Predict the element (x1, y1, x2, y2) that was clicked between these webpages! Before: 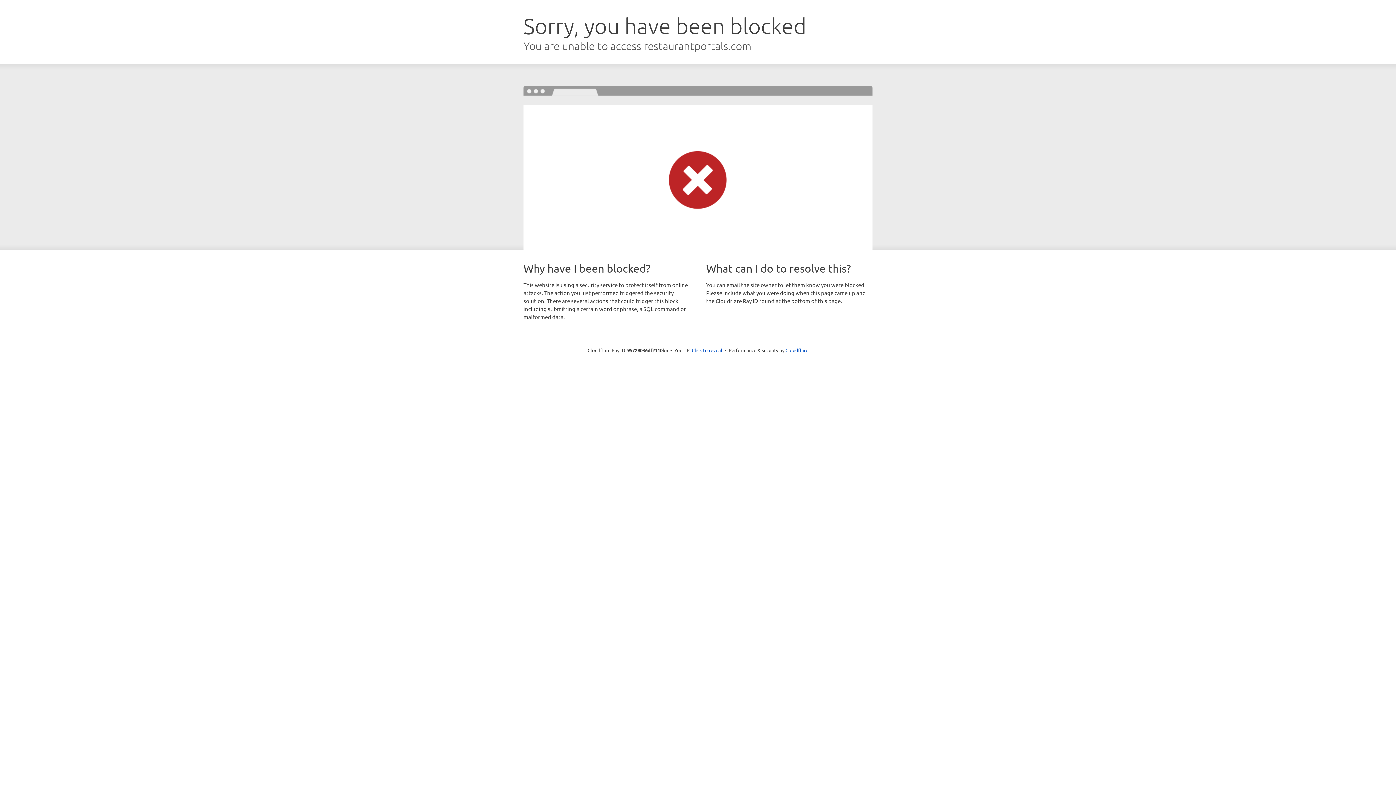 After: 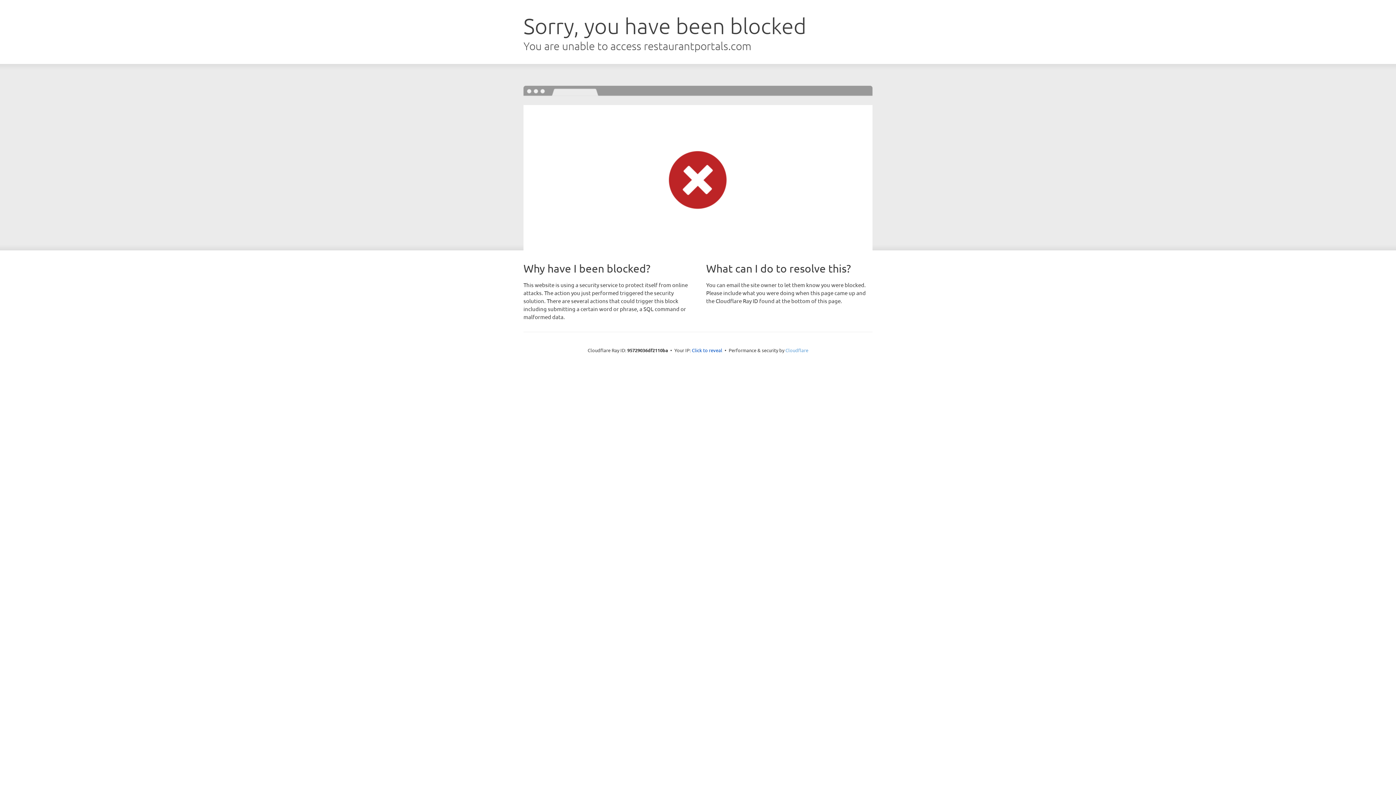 Action: label: Cloudflare bbox: (785, 347, 808, 353)